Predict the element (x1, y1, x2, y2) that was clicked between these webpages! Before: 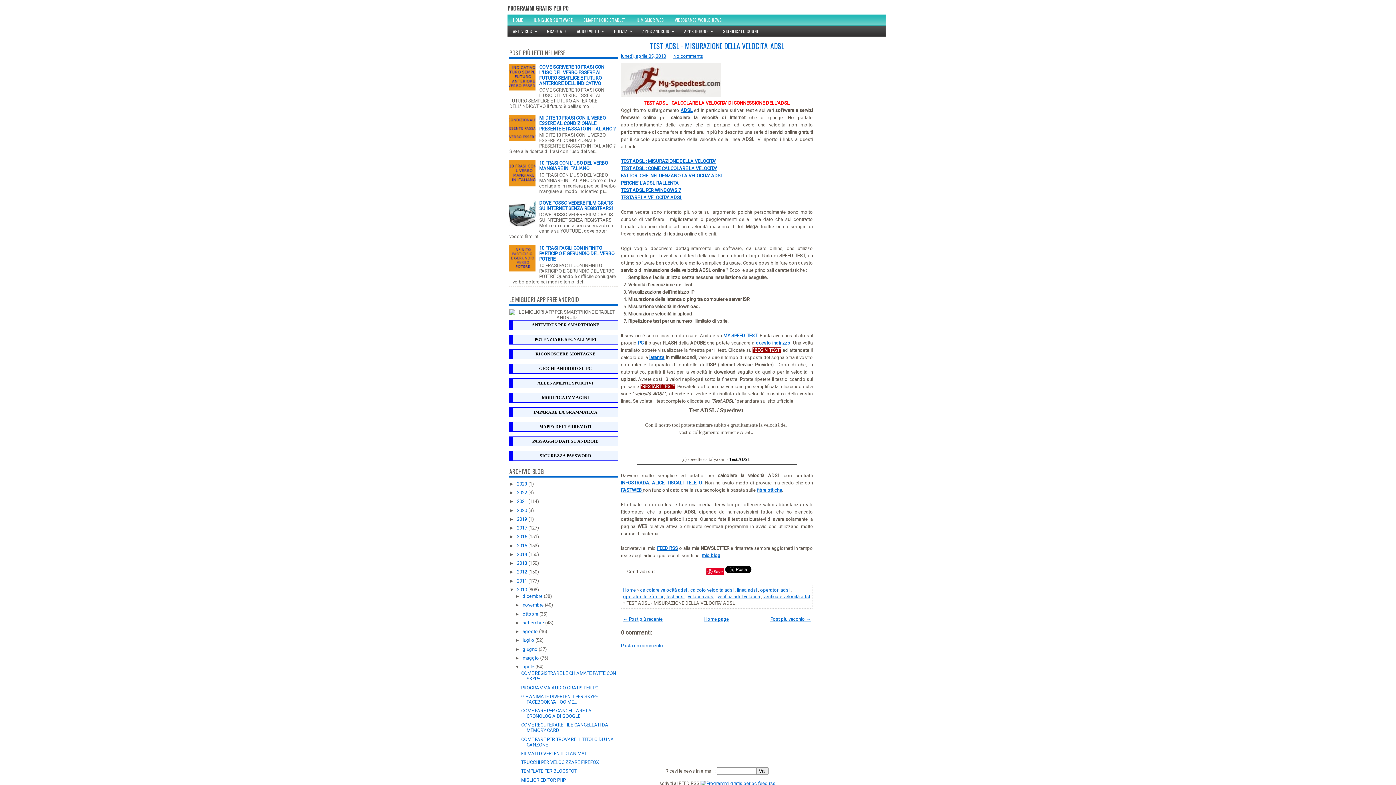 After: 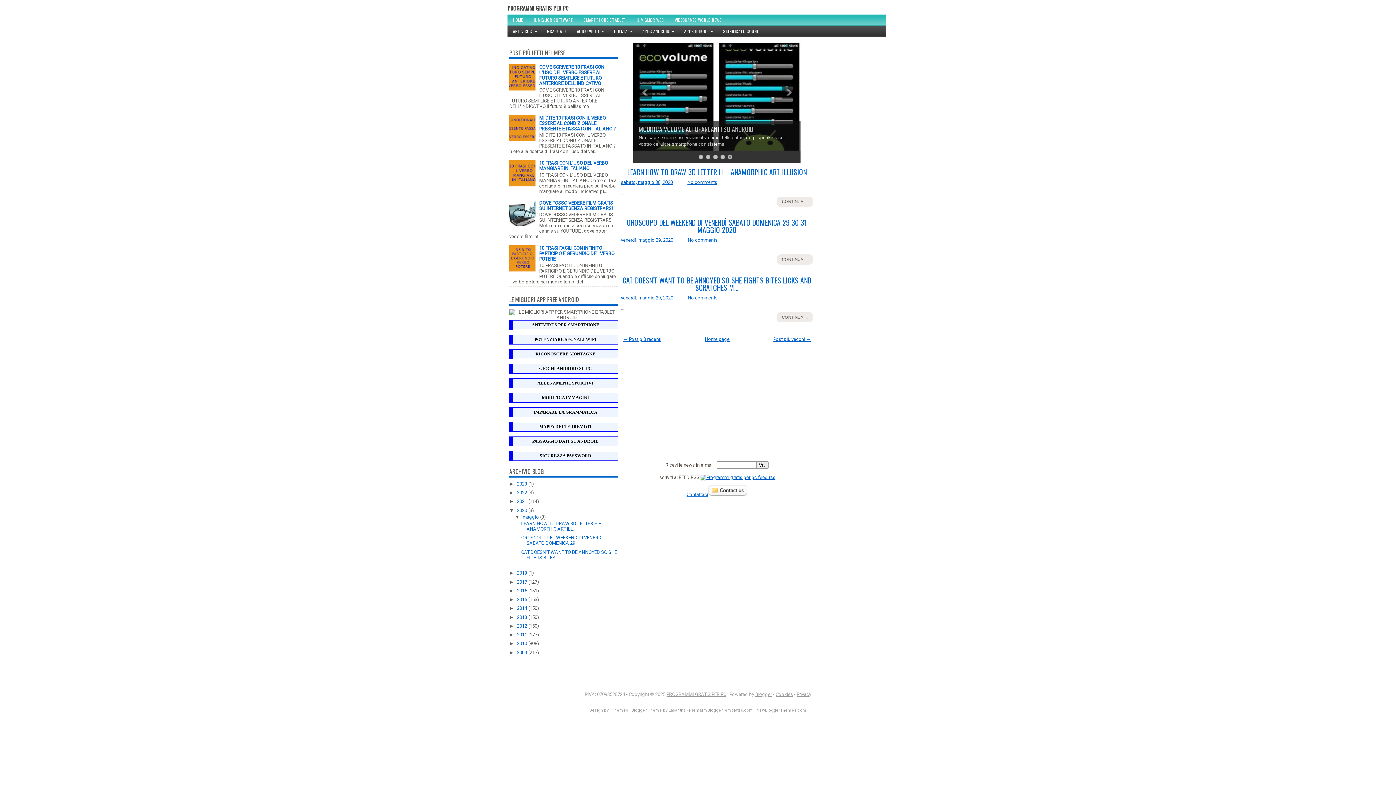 Action: bbox: (517, 507, 528, 513) label: 2020 